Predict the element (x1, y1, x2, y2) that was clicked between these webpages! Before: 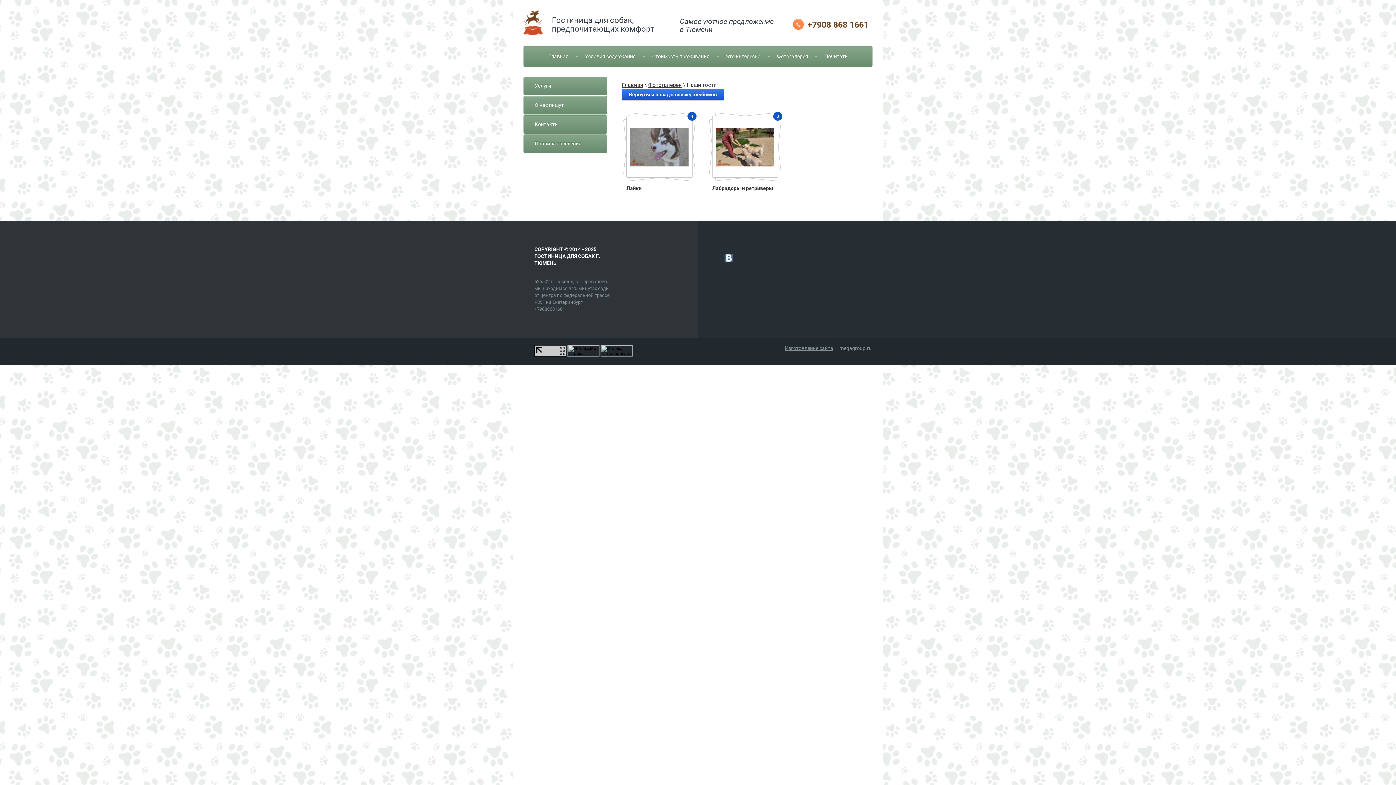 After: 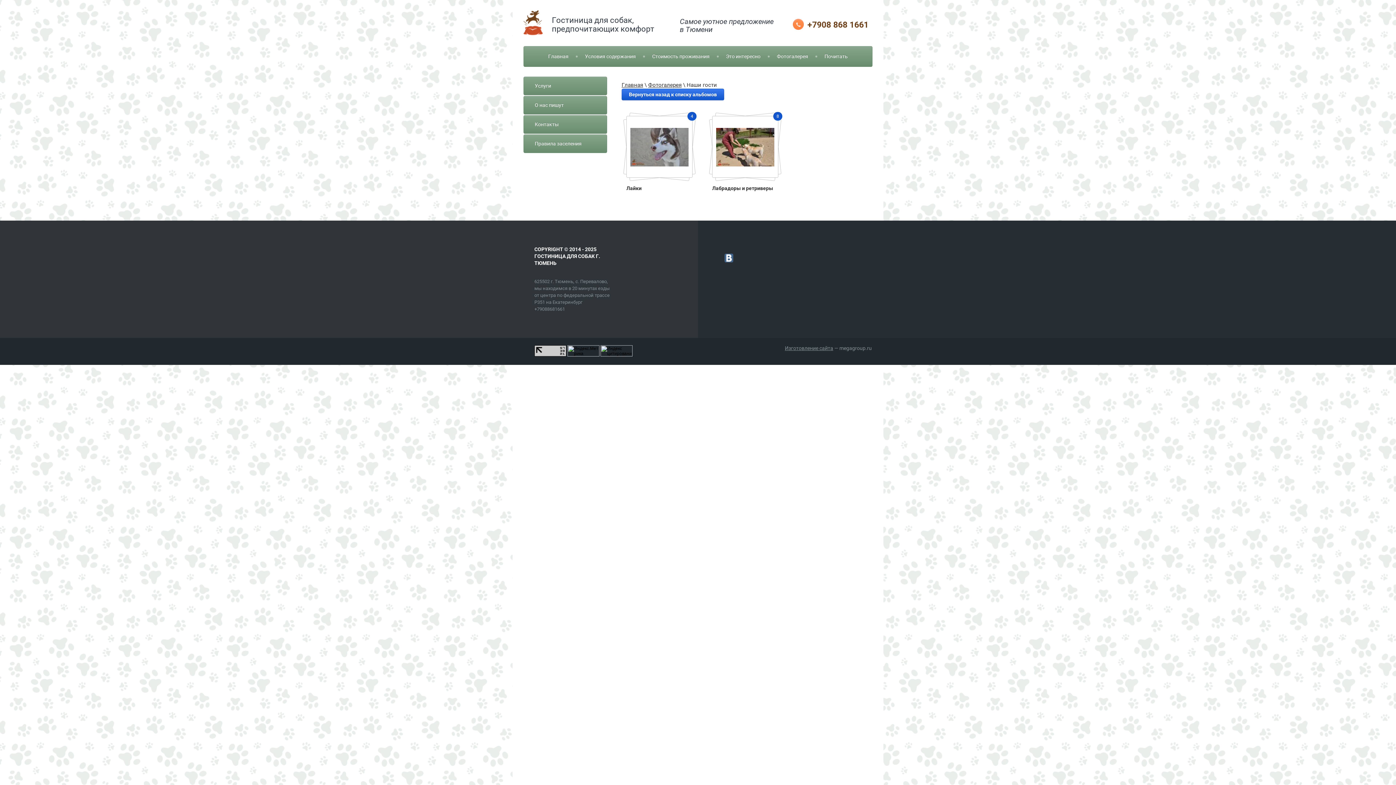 Action: label: +7908 868 1661 bbox: (807, 20, 868, 29)